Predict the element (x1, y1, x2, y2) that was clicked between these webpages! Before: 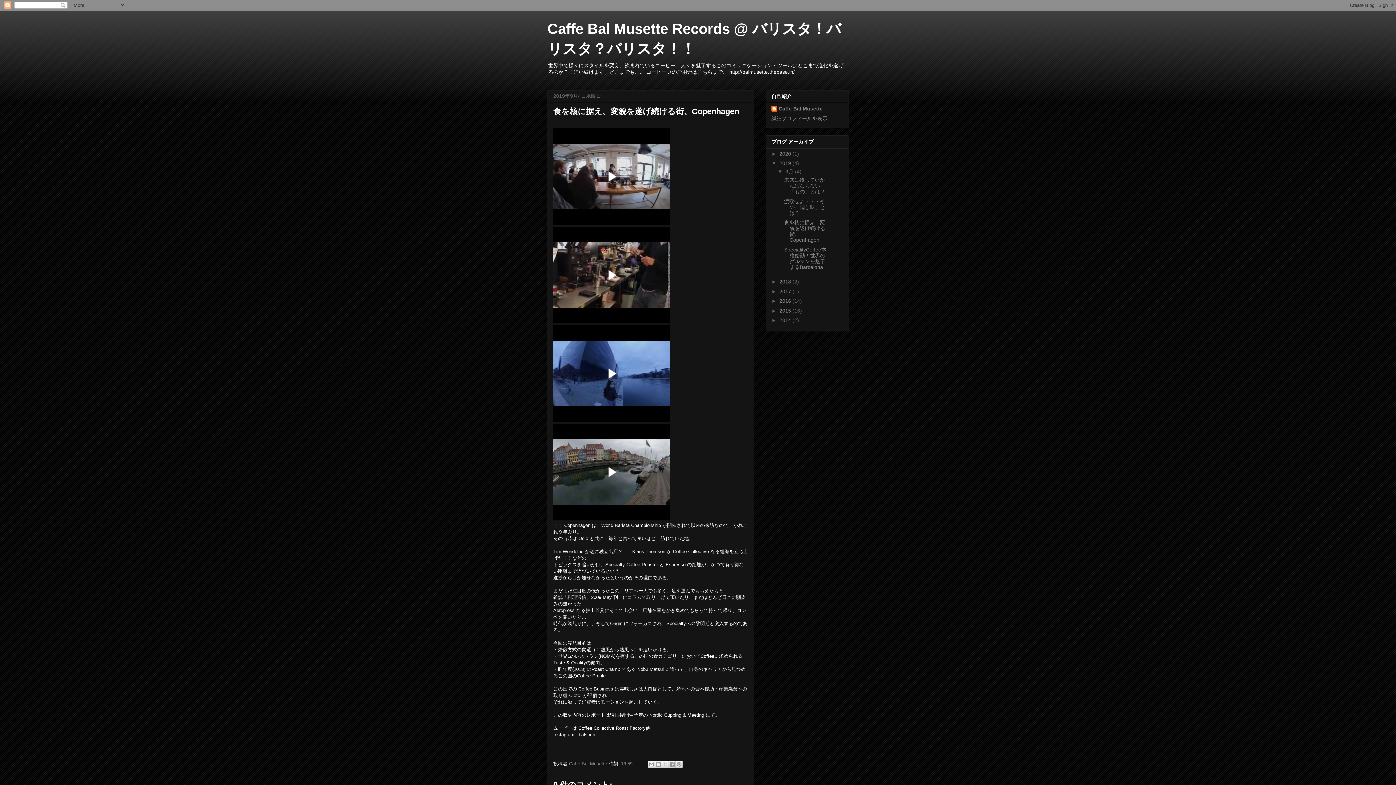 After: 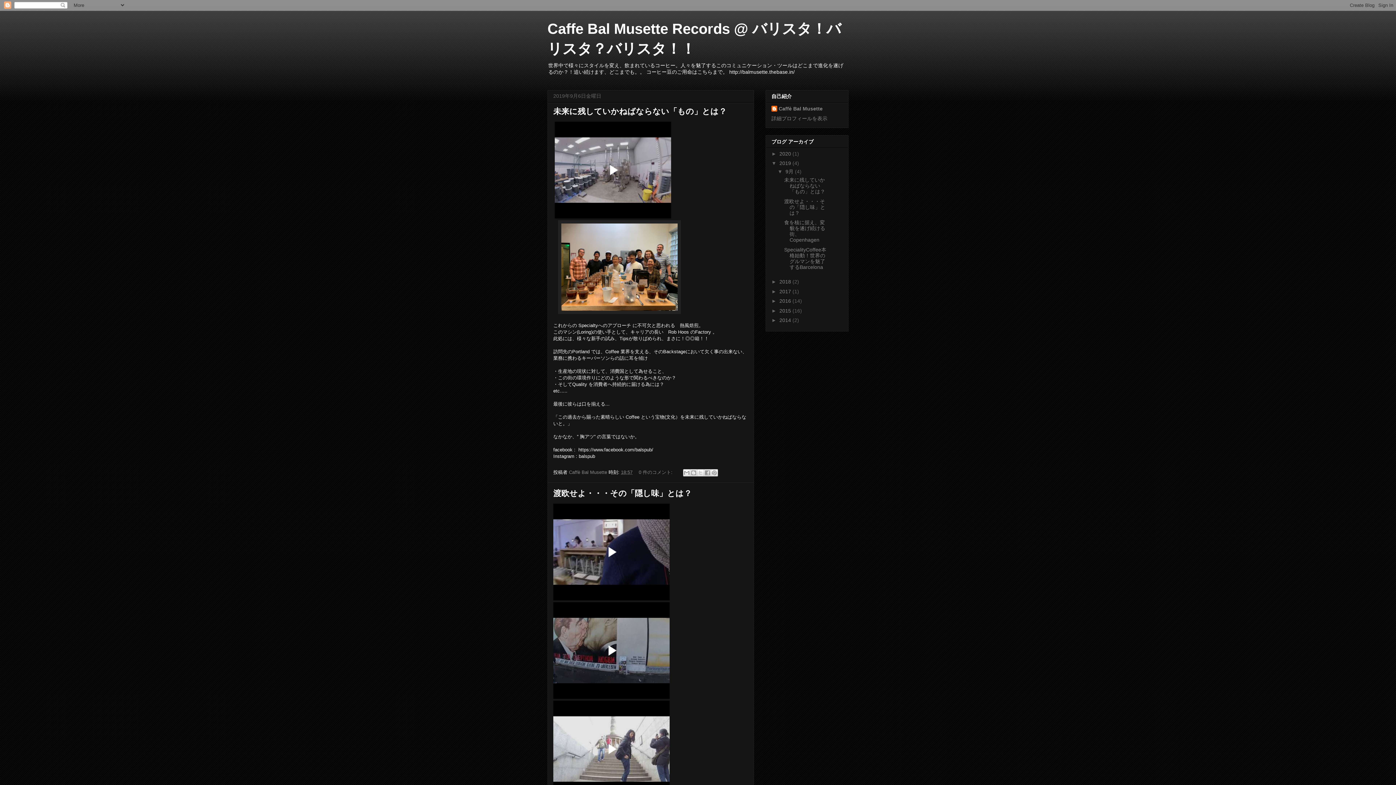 Action: bbox: (779, 160, 792, 166) label: 2019 